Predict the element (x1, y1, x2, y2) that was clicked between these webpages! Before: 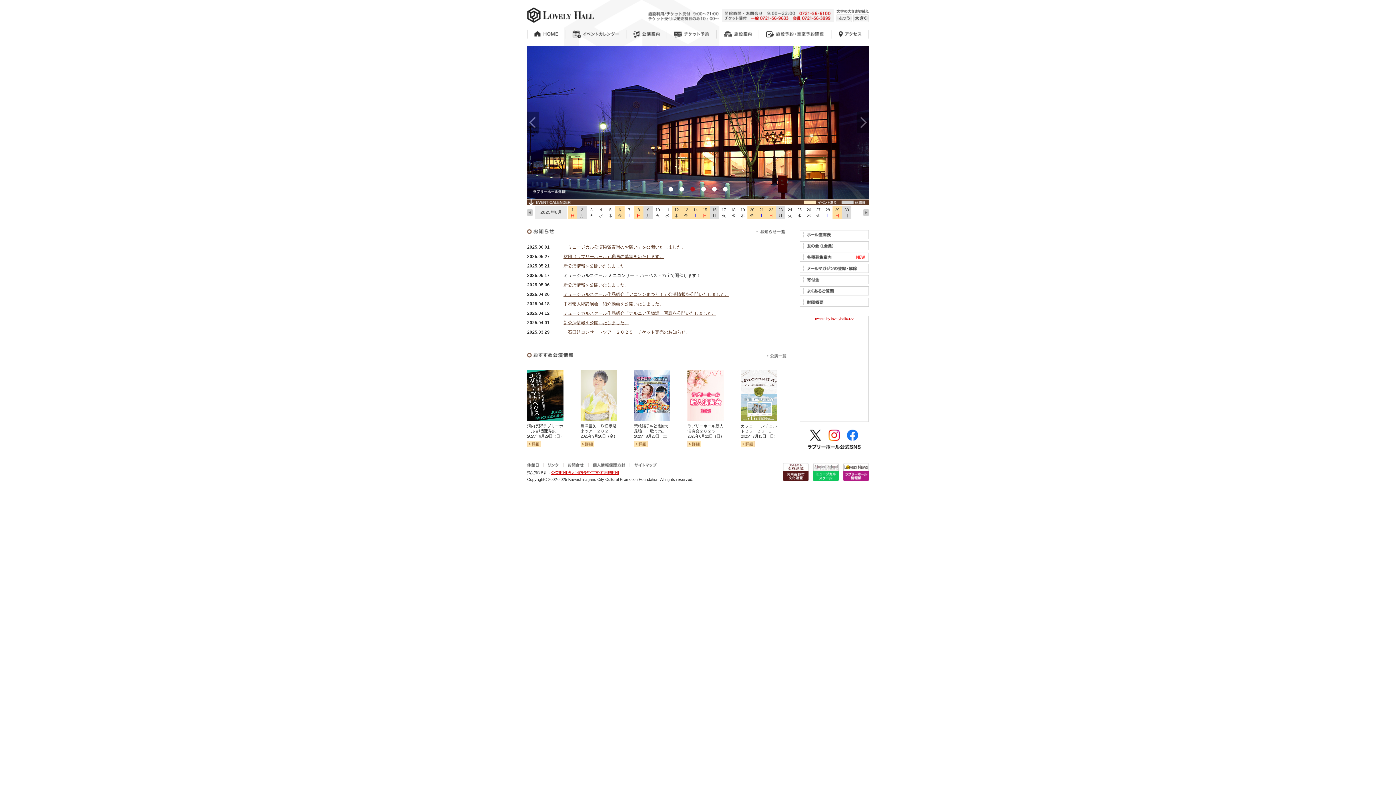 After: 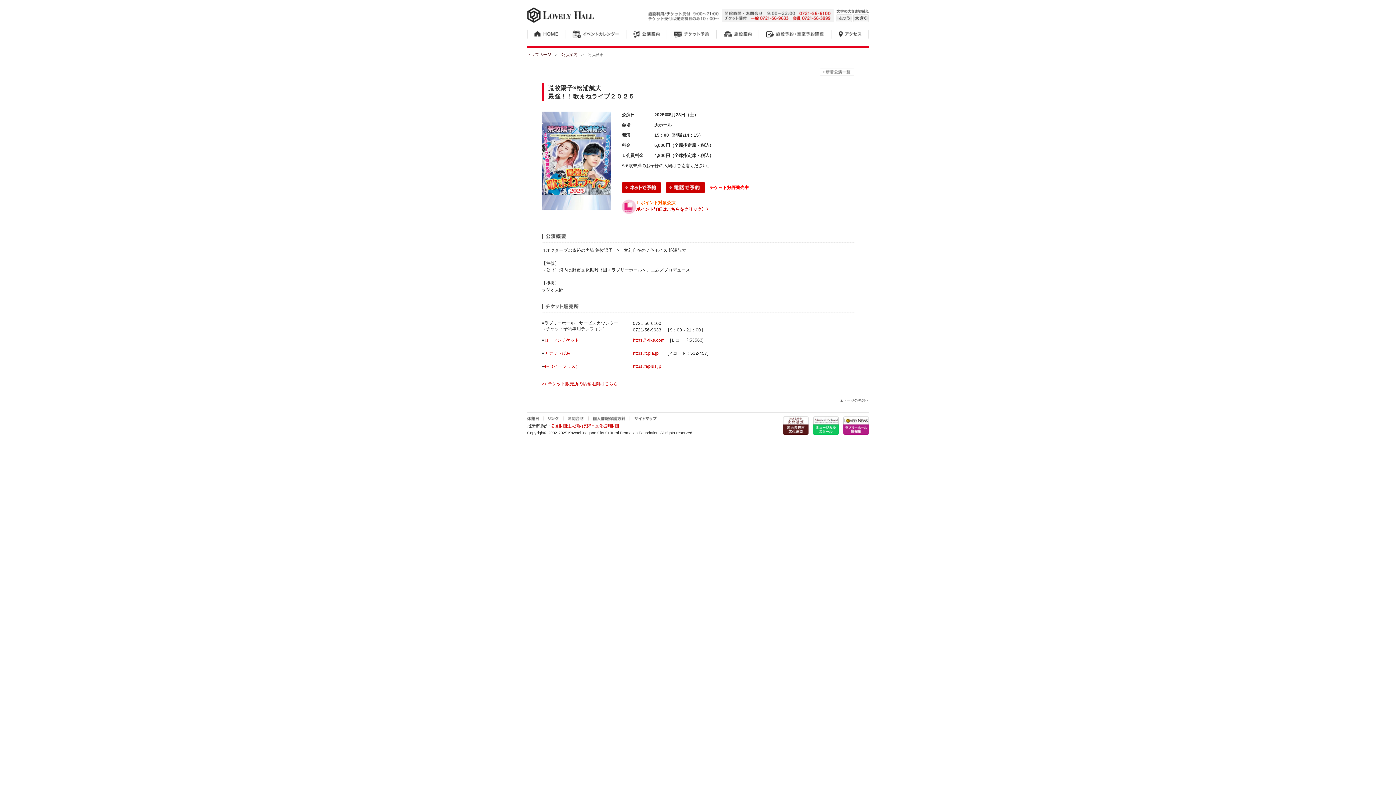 Action: bbox: (634, 415, 670, 420)